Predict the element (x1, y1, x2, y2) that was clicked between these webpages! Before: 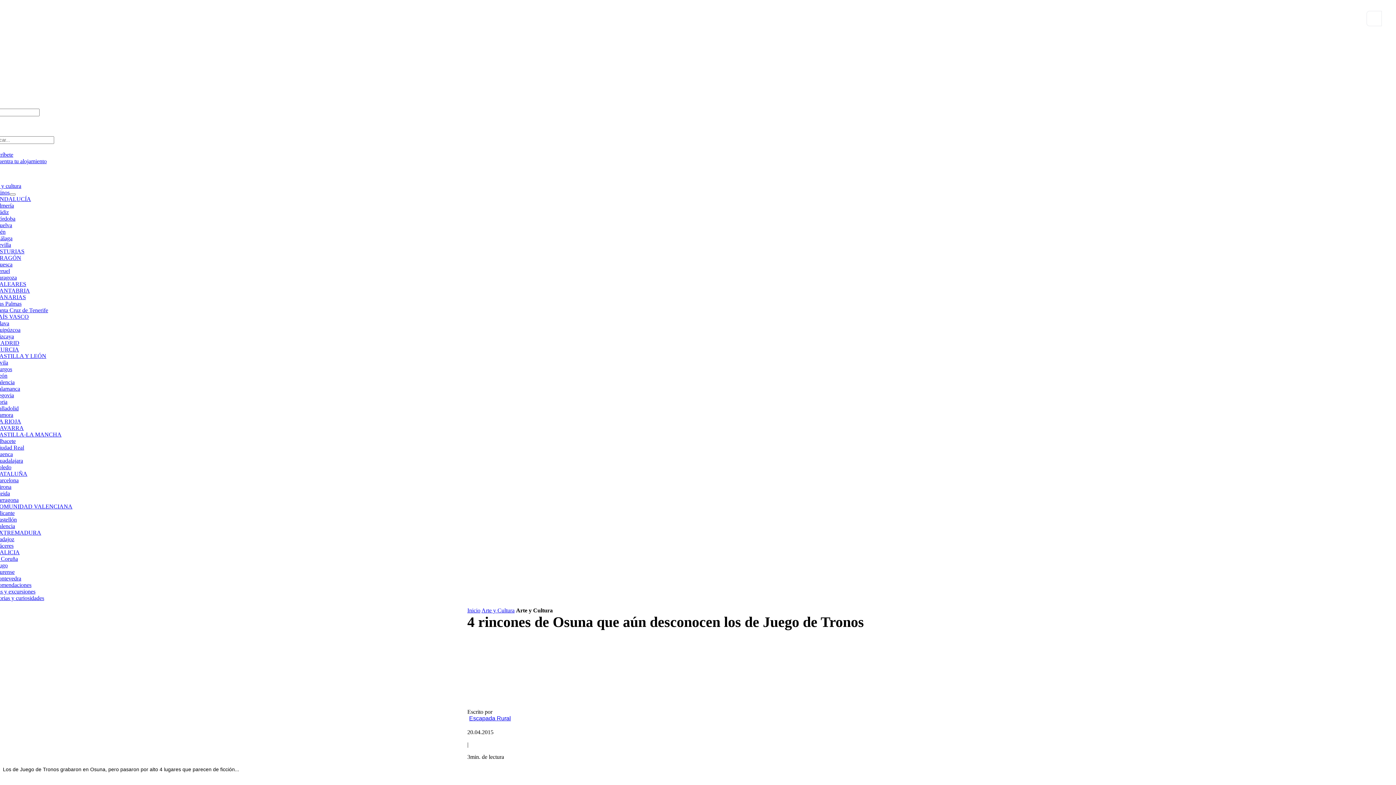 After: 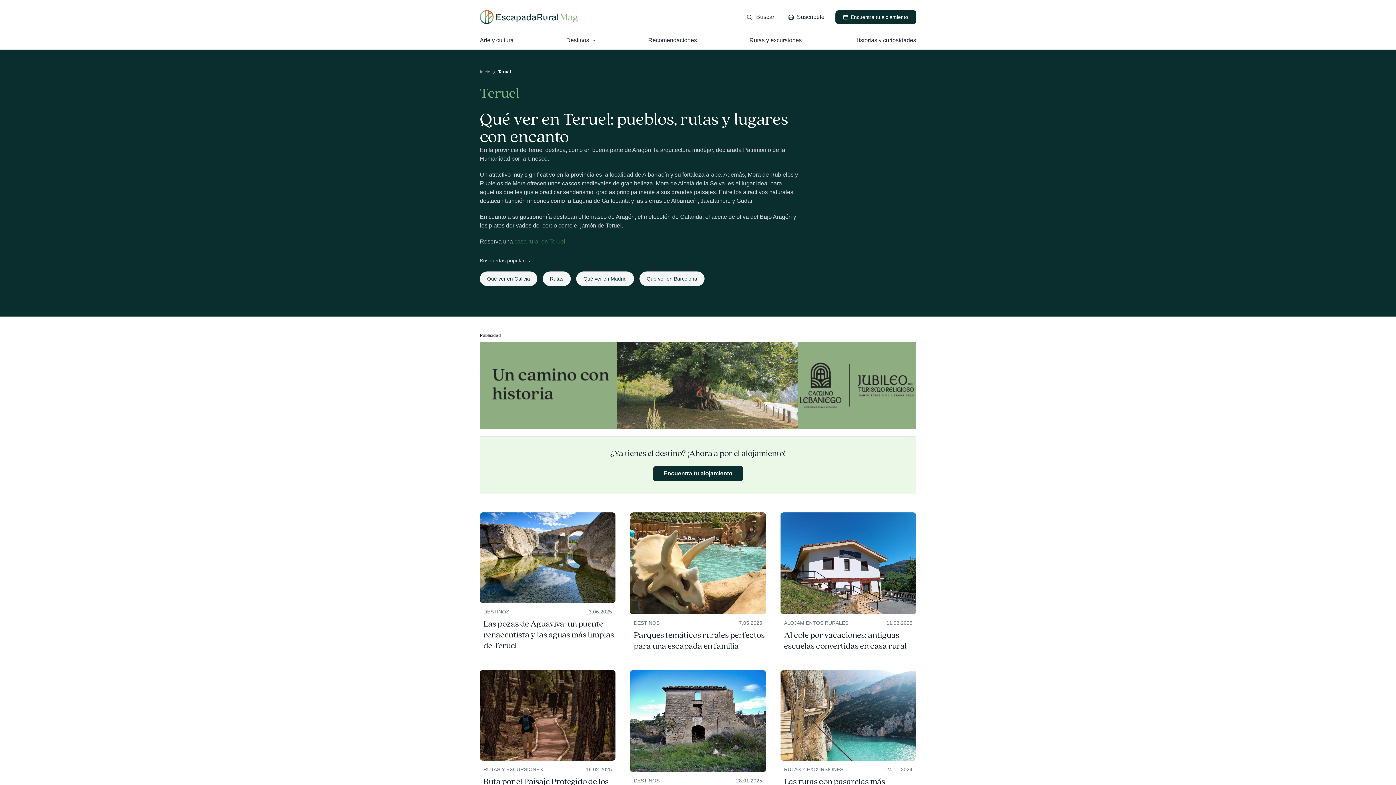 Action: label: Teruel bbox: (-4, 268, 9, 274)